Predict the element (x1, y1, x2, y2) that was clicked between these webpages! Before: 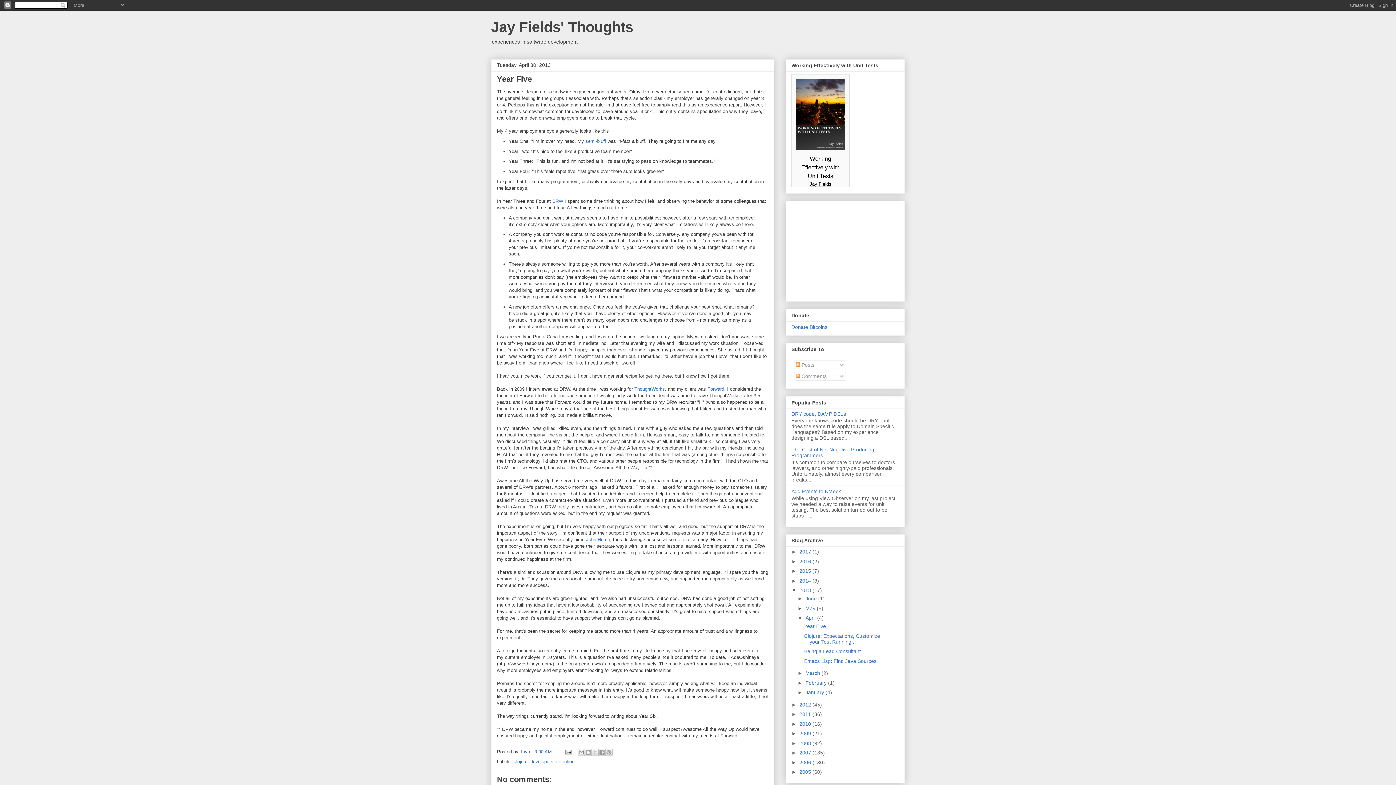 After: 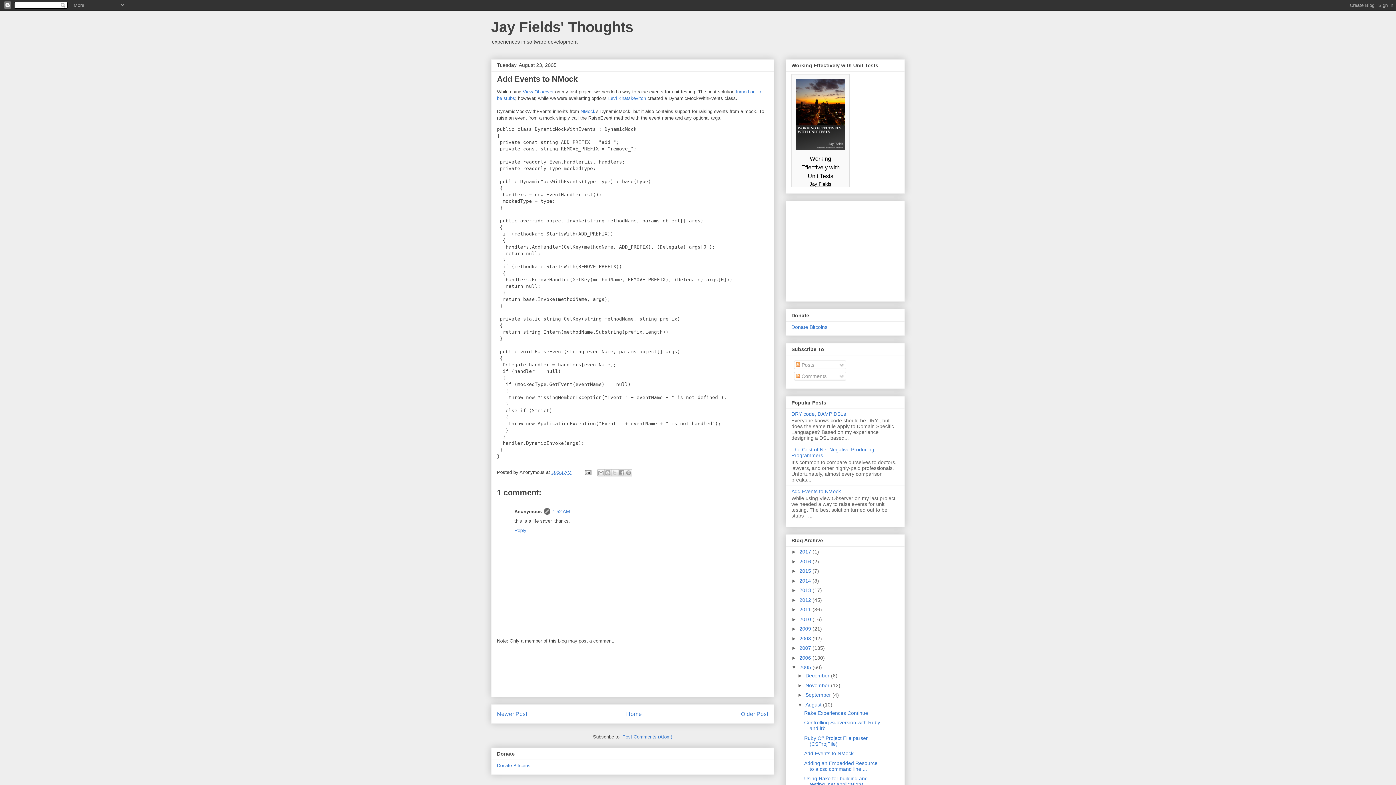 Action: bbox: (791, 488, 841, 494) label: Add Events to NMock